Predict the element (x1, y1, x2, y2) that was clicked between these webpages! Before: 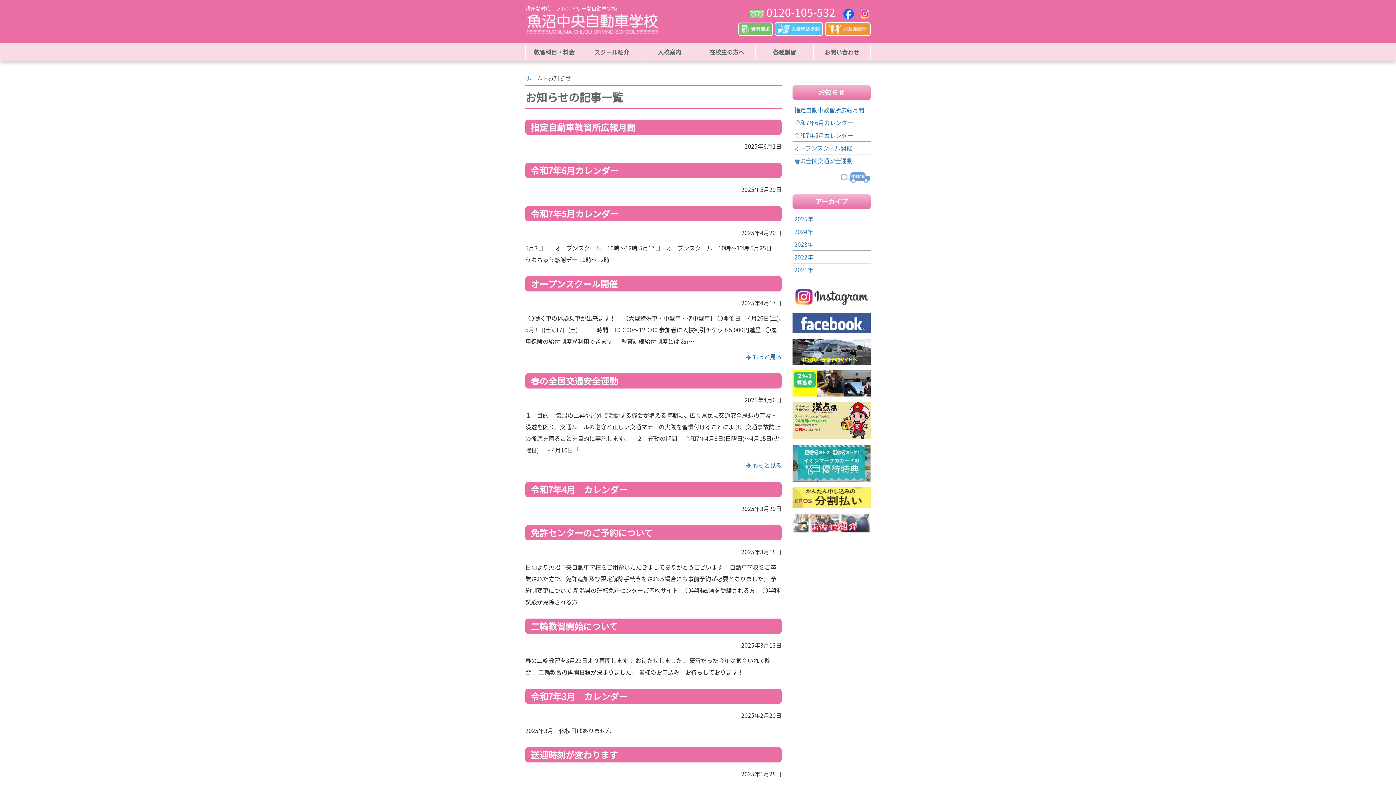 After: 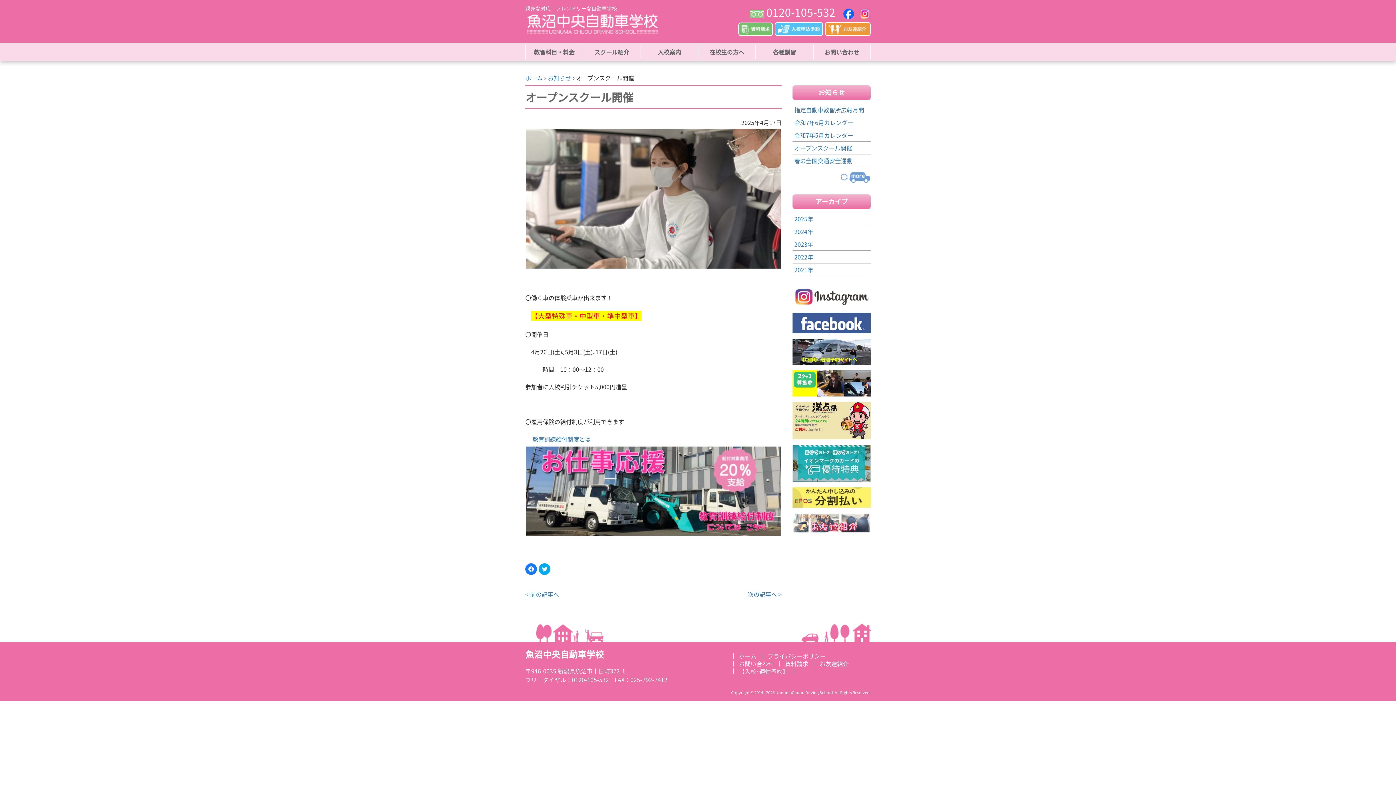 Action: label: オープンスクール開催 bbox: (794, 143, 852, 152)